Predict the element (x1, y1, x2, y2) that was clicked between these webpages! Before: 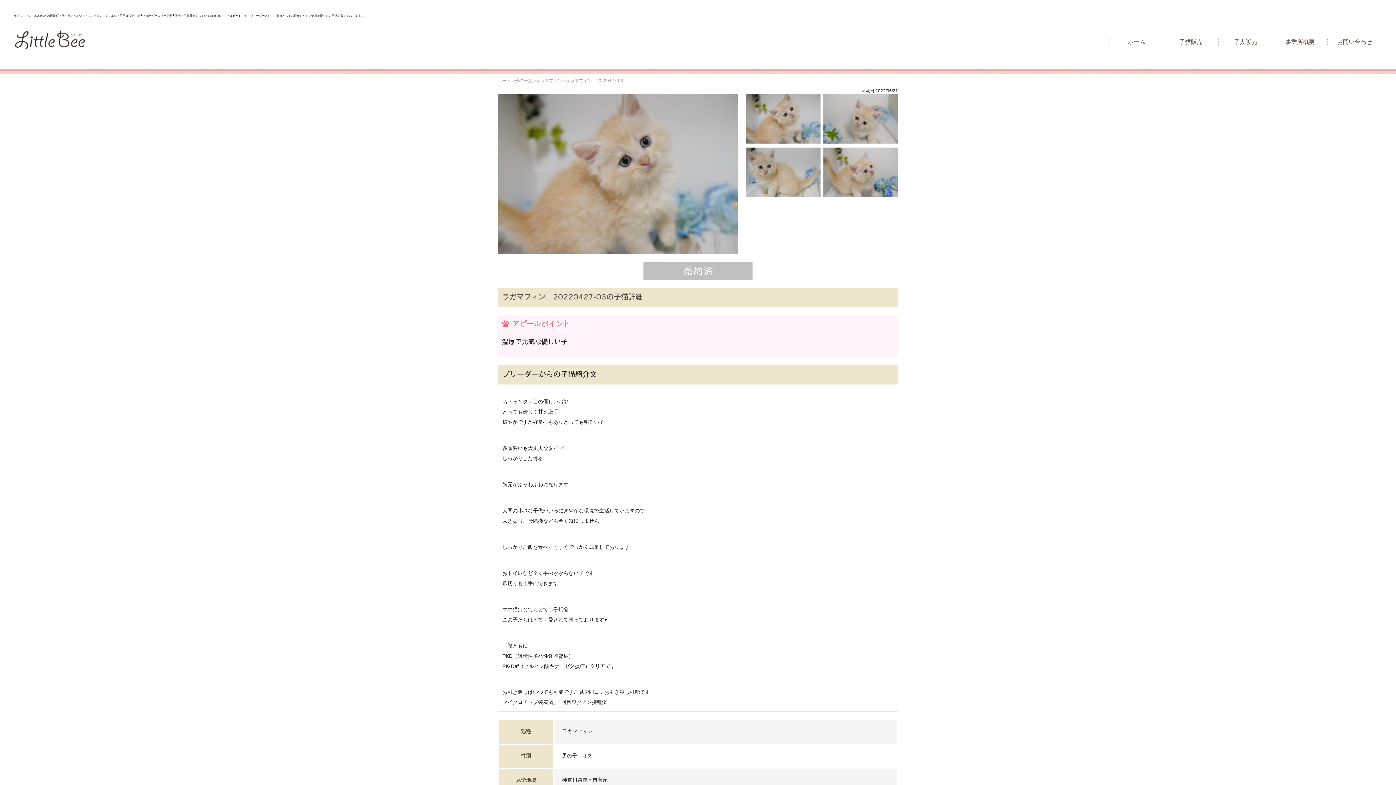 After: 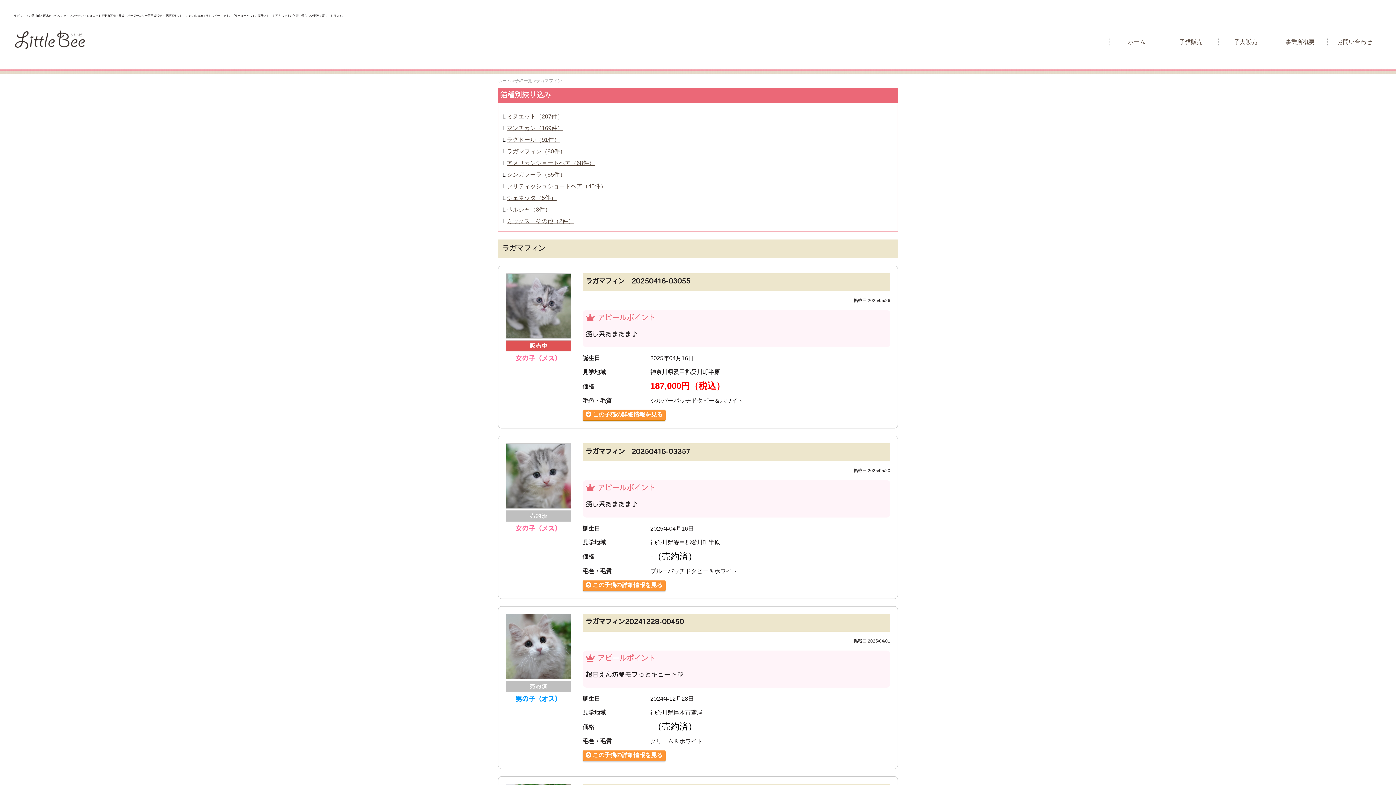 Action: bbox: (536, 78, 562, 83) label: ラガマフィン